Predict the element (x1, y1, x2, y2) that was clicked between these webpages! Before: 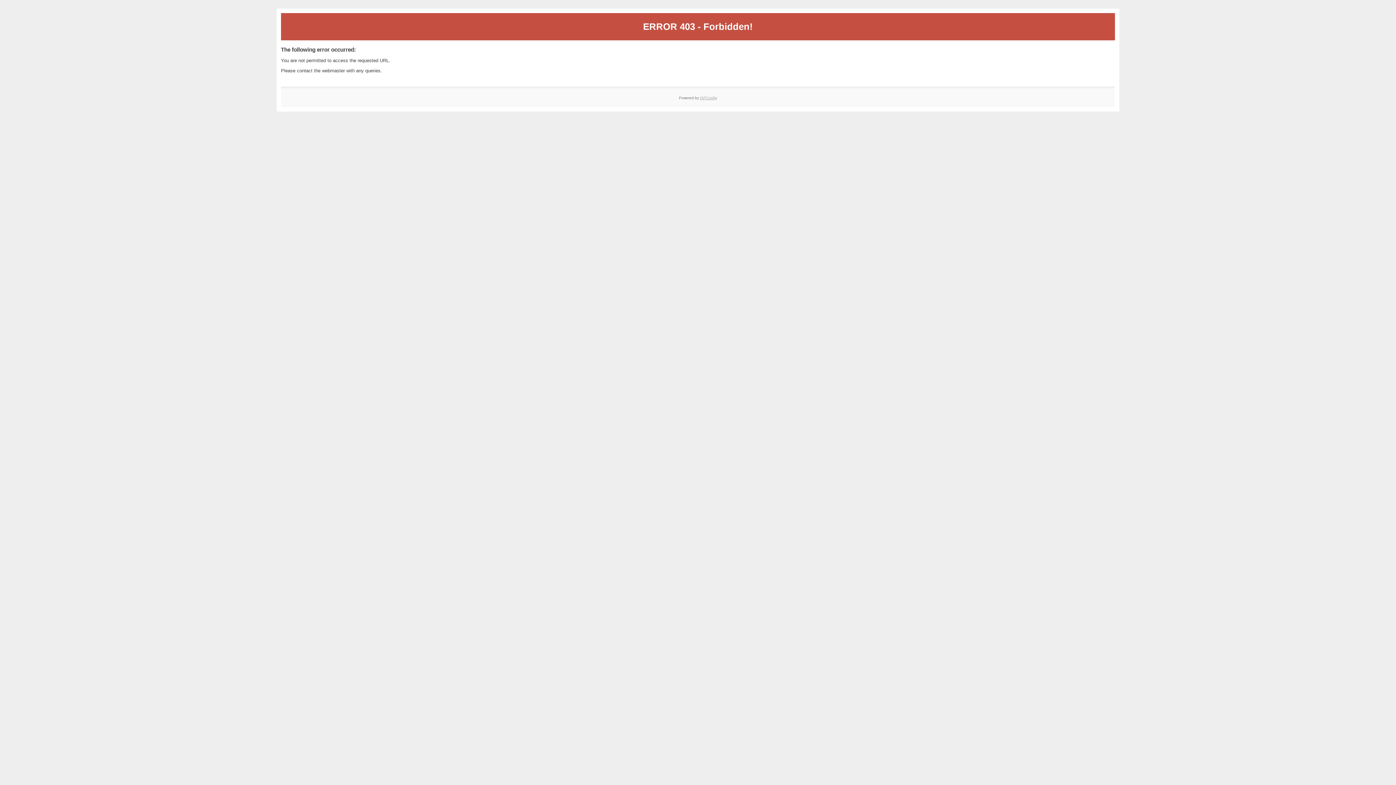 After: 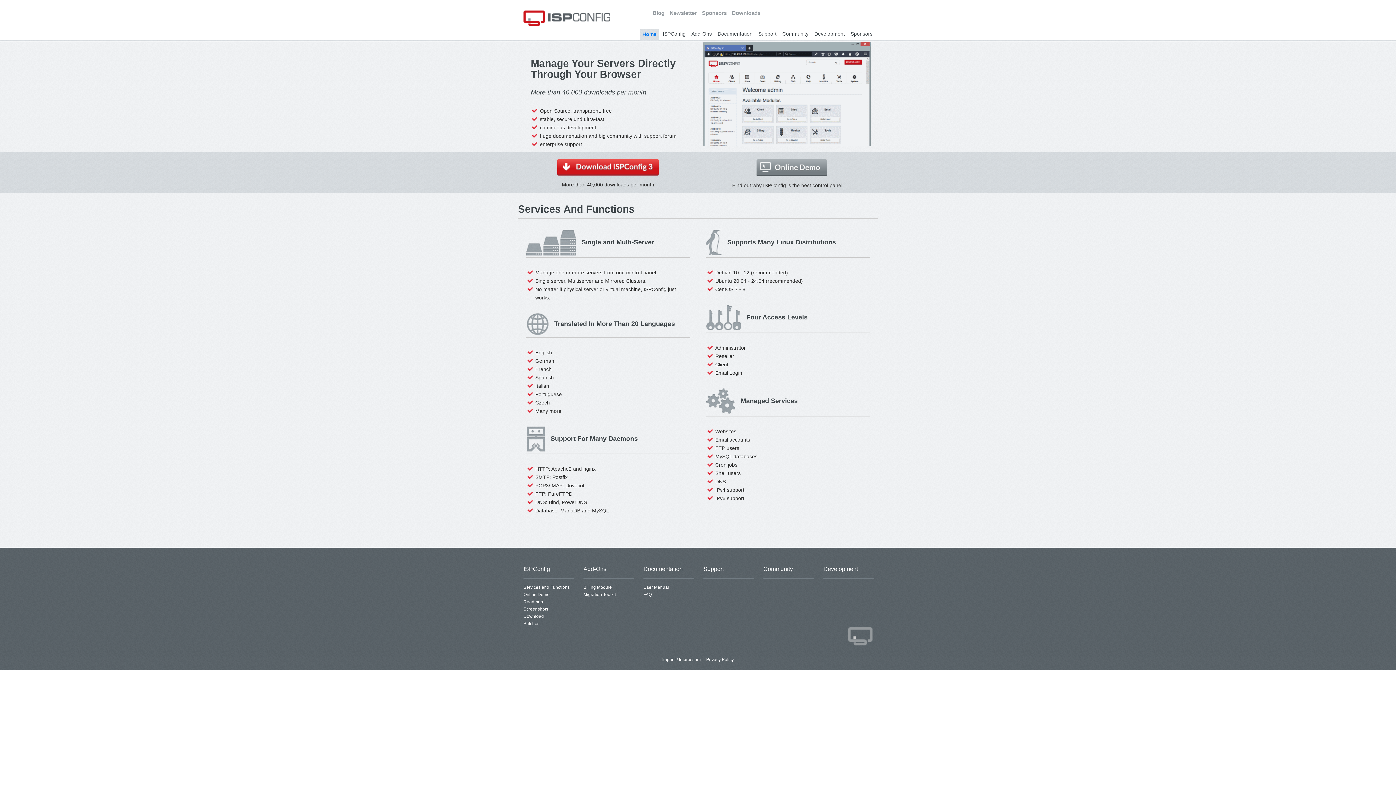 Action: bbox: (700, 95, 717, 99) label: ISPConfig